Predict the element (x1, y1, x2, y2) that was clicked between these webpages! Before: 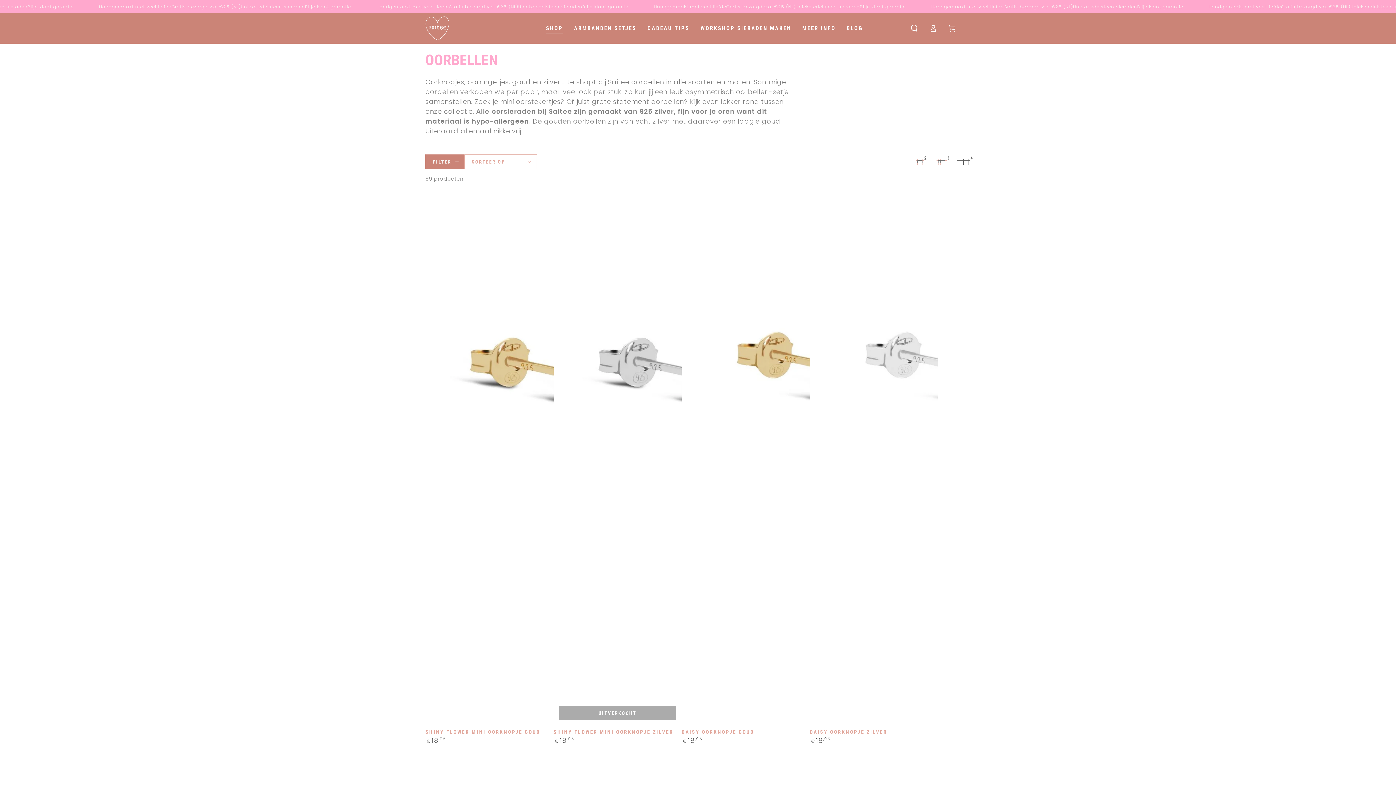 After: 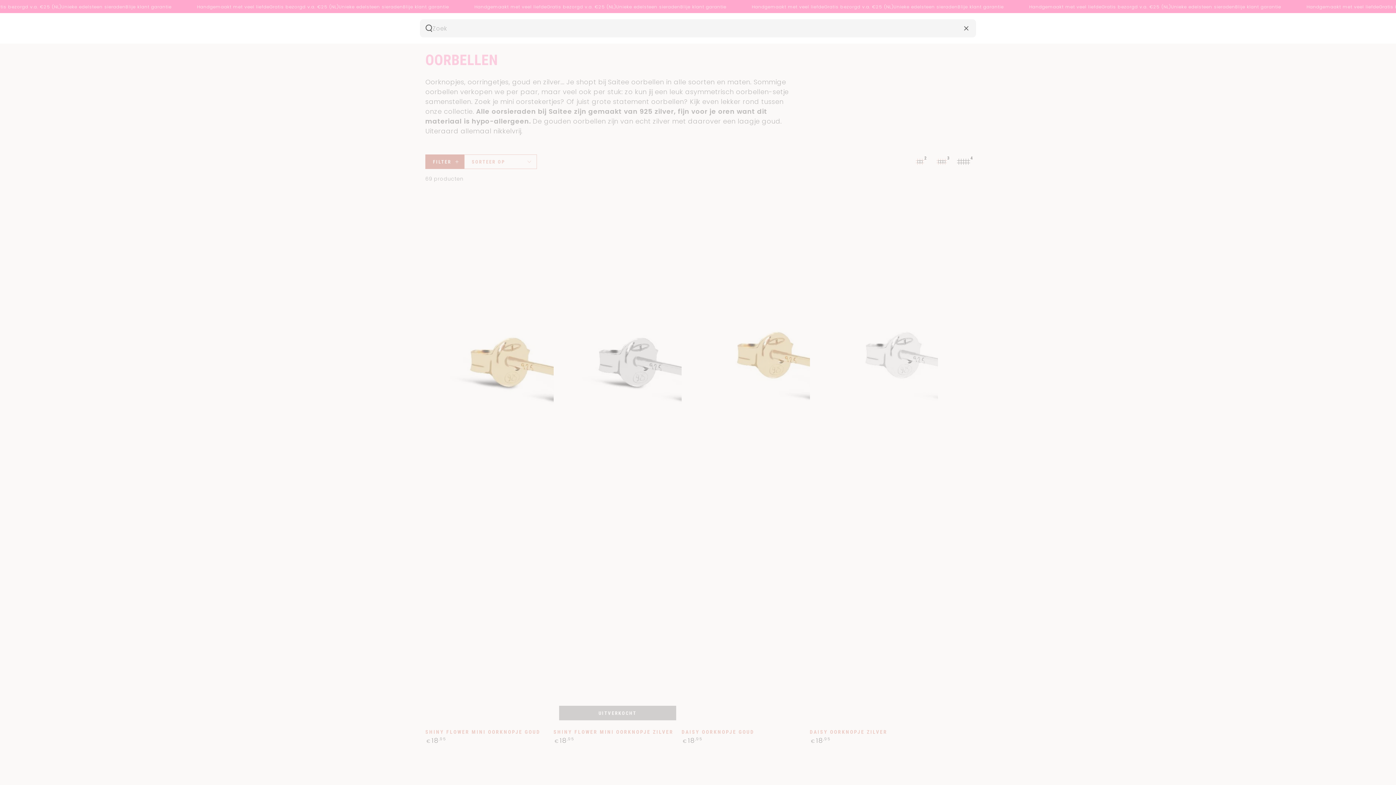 Action: label: Zoek op onze site bbox: (905, 20, 924, 36)